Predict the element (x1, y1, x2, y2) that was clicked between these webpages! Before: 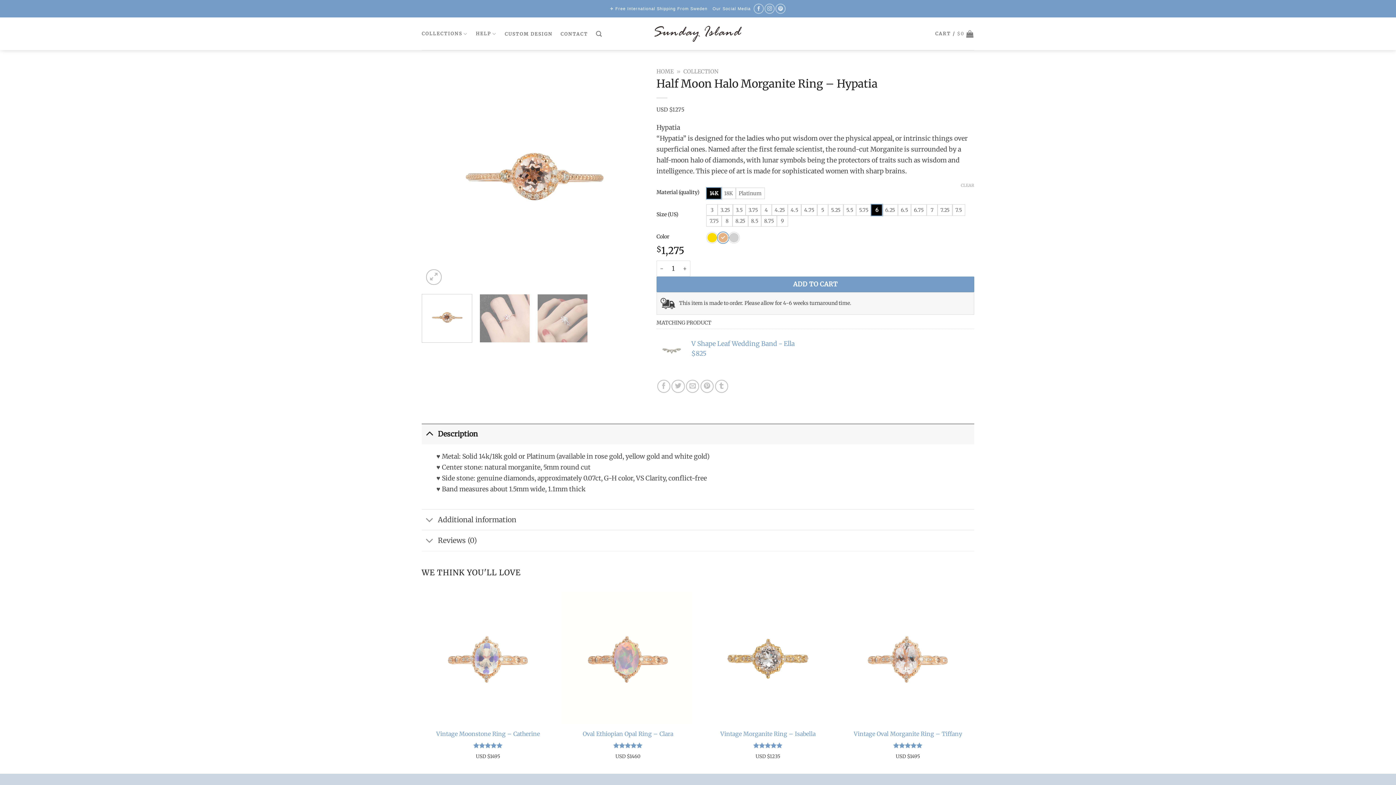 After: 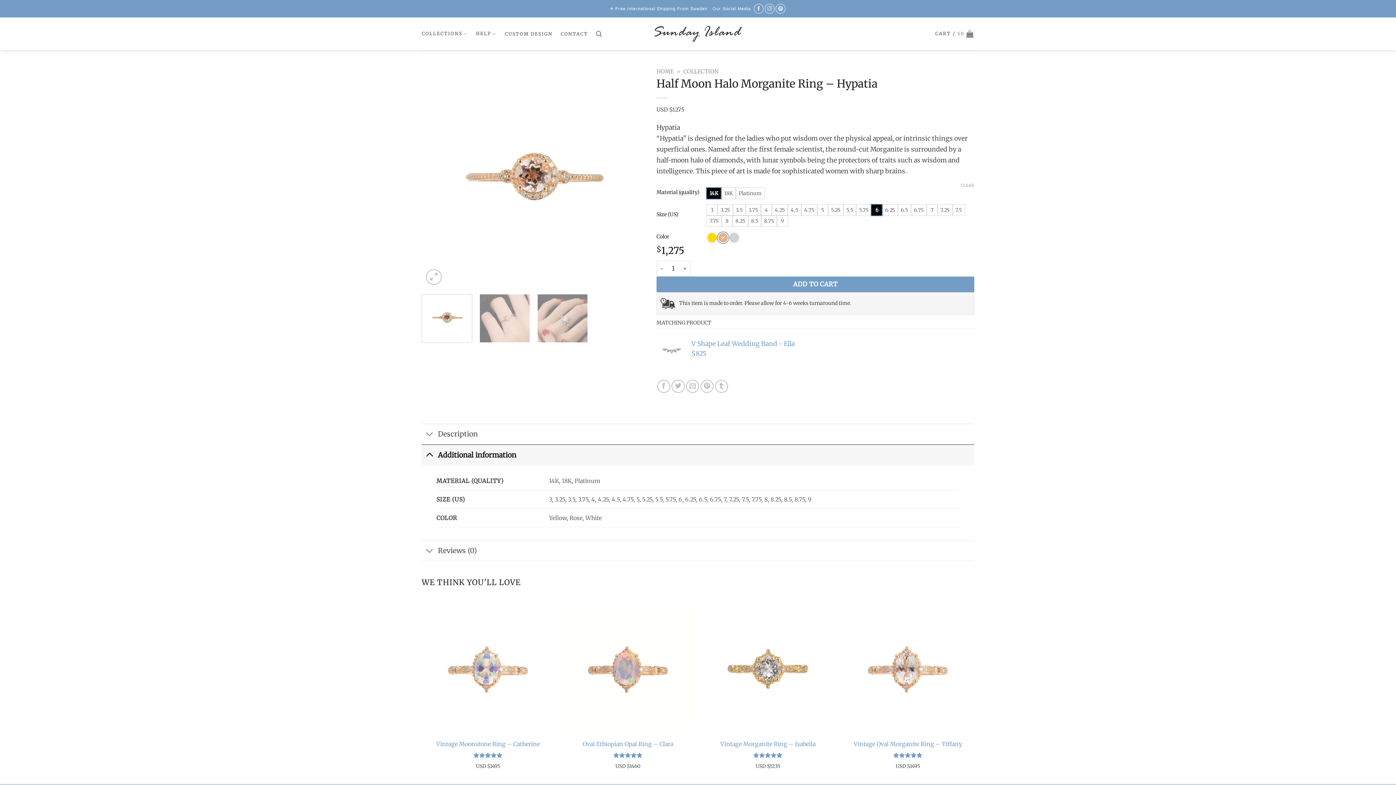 Action: label: Toggle bbox: (421, 511, 437, 528)